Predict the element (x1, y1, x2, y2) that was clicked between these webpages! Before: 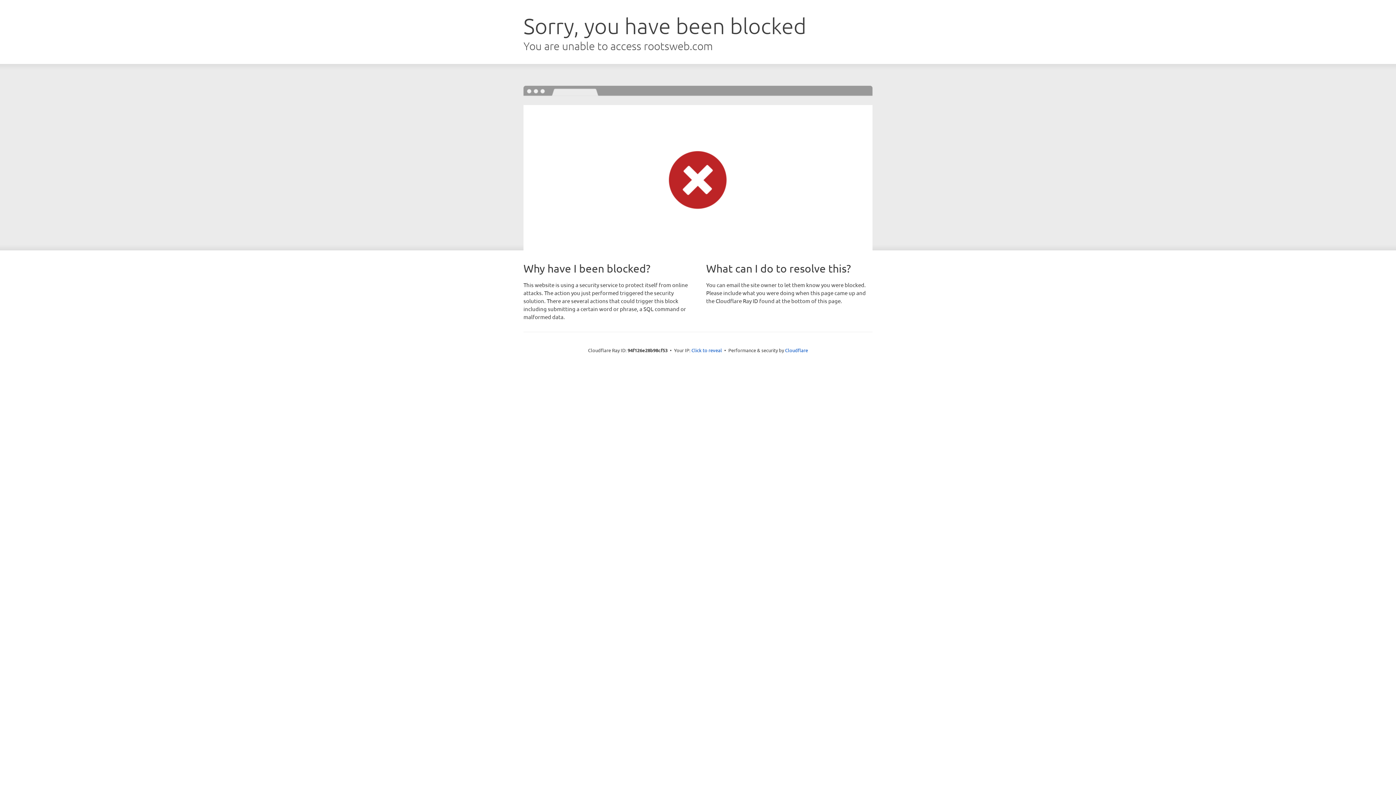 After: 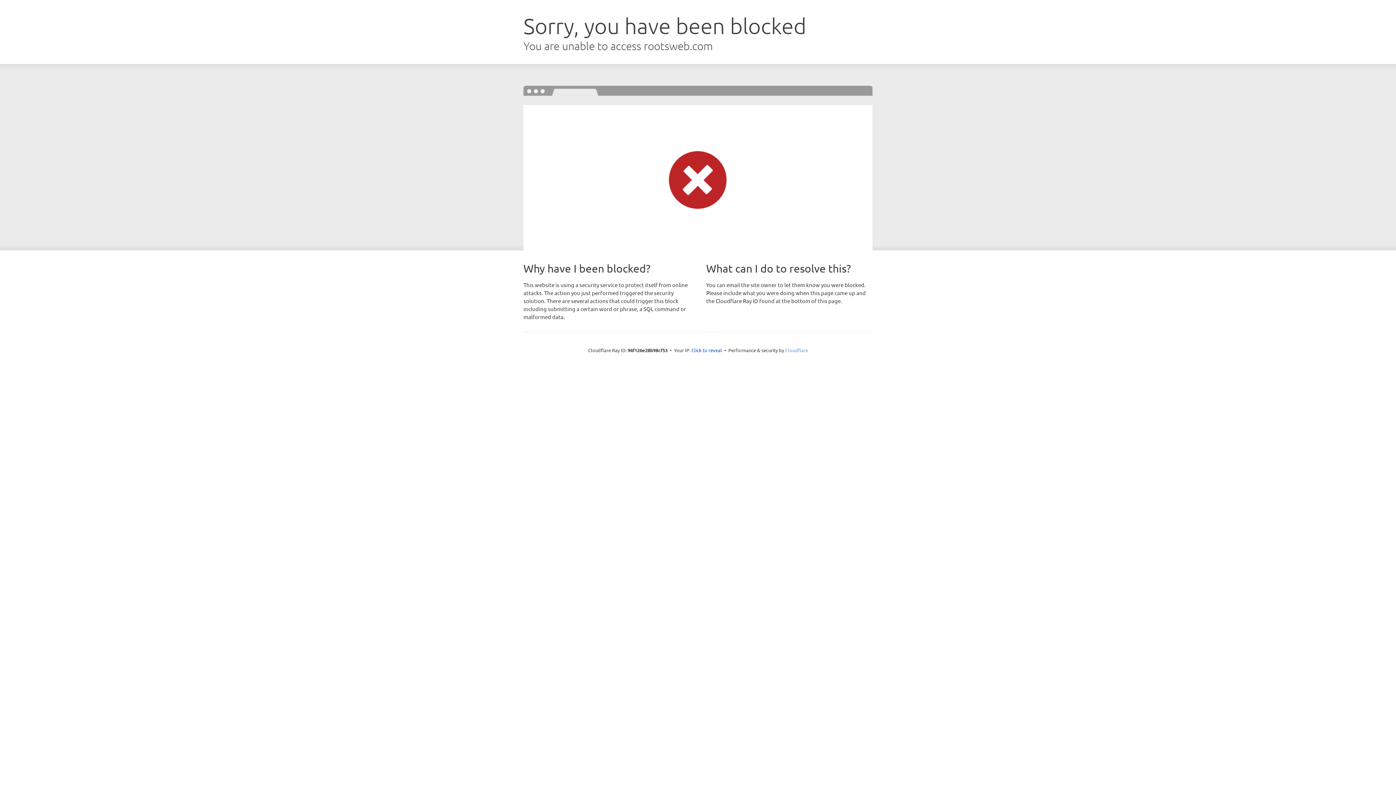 Action: label: Cloudflare bbox: (785, 347, 808, 353)